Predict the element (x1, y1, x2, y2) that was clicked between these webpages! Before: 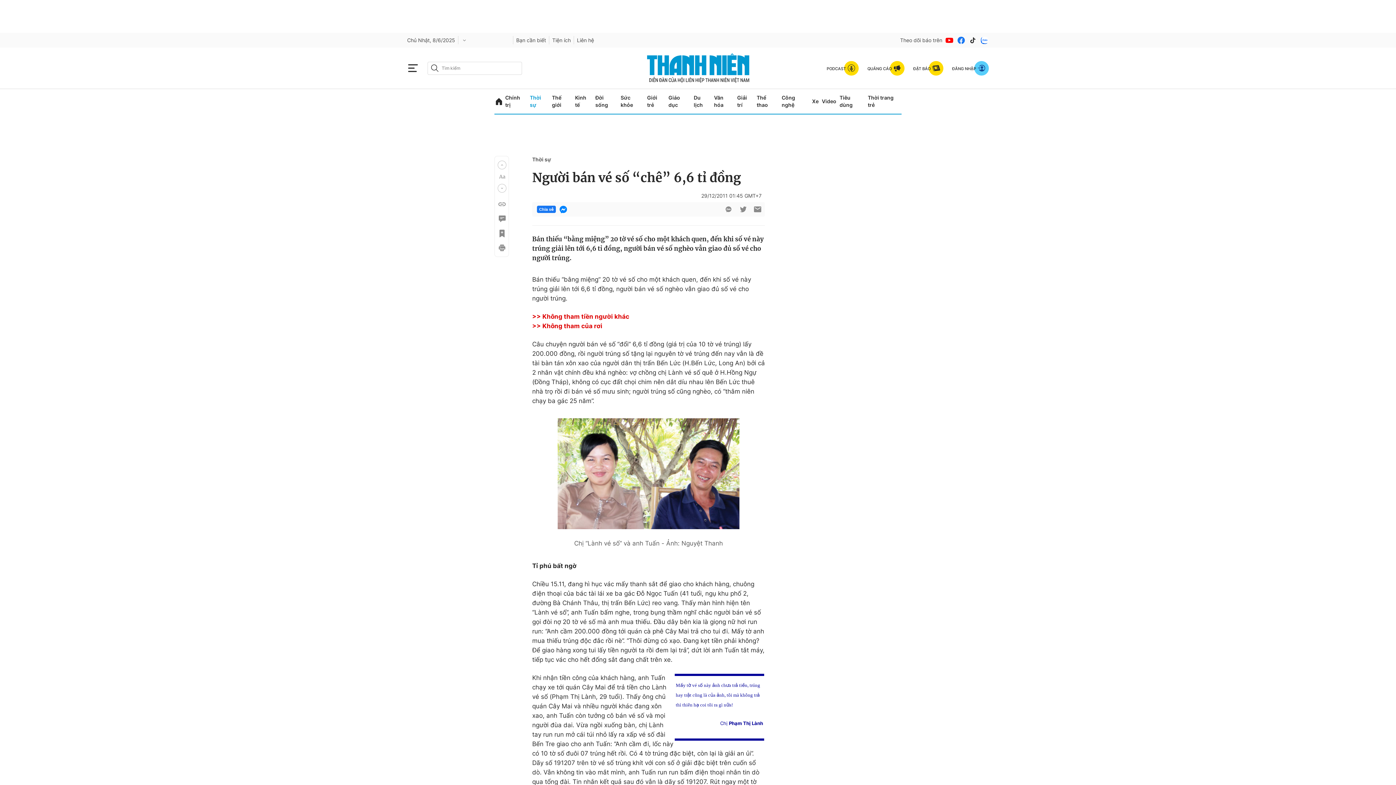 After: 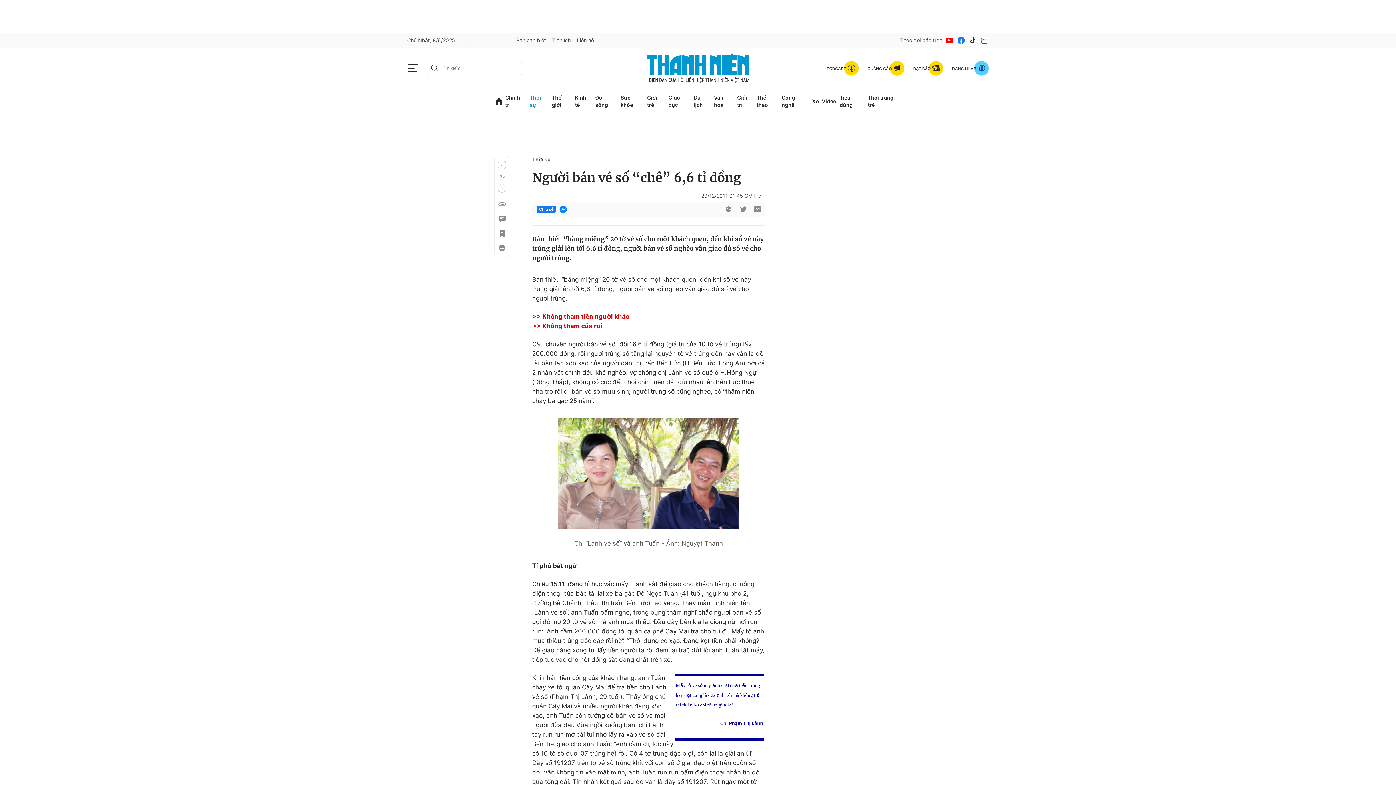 Action: bbox: (945, 35, 954, 44)